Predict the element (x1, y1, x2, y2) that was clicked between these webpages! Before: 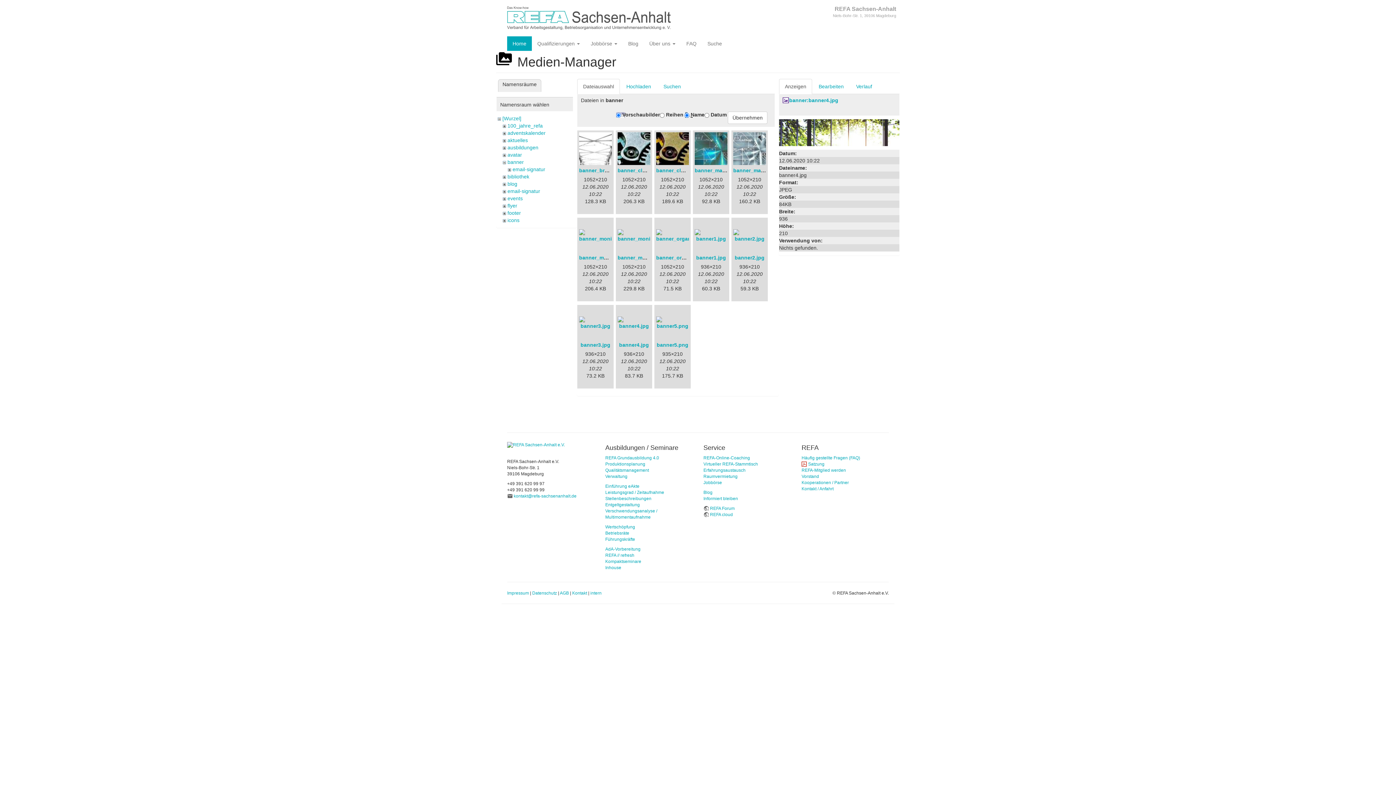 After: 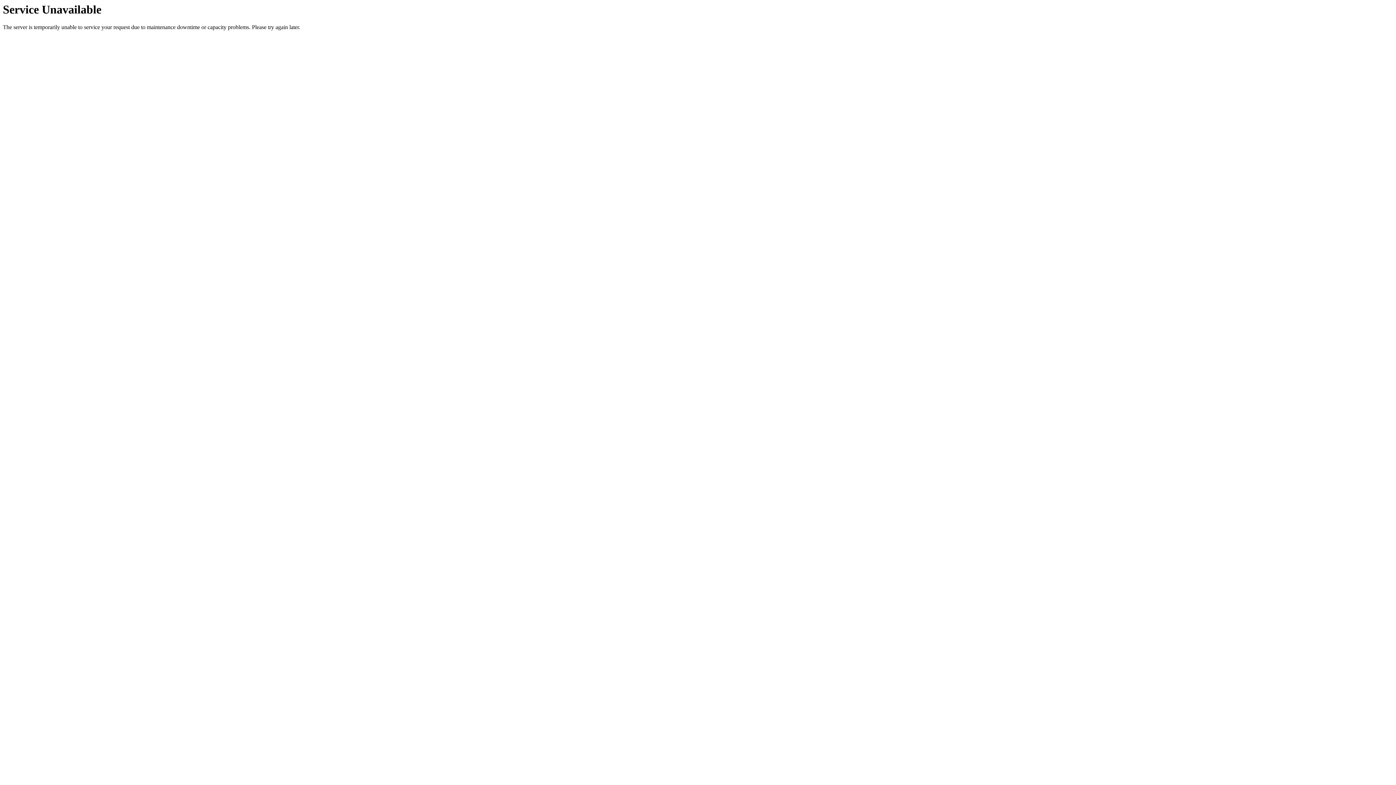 Action: bbox: (620, 78, 657, 94) label: Hochladen